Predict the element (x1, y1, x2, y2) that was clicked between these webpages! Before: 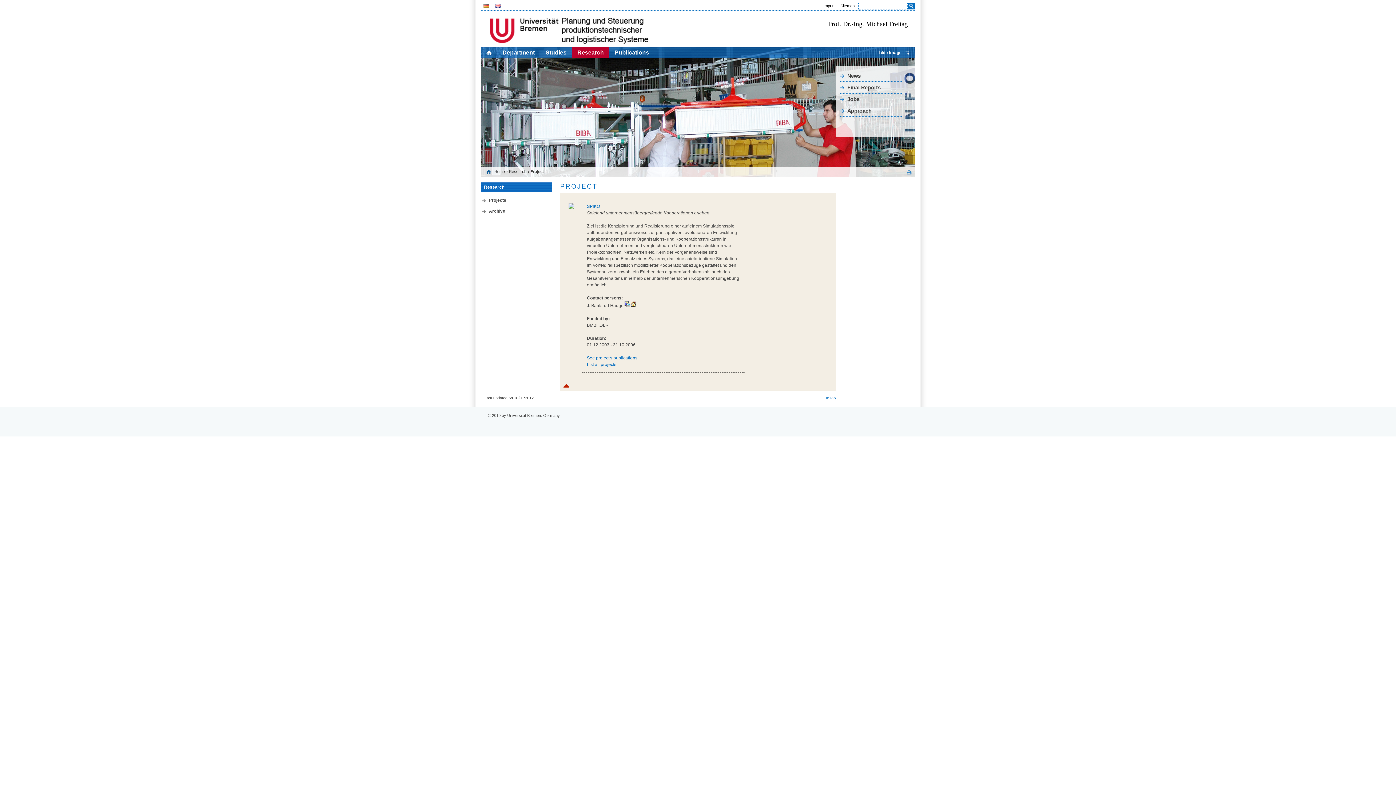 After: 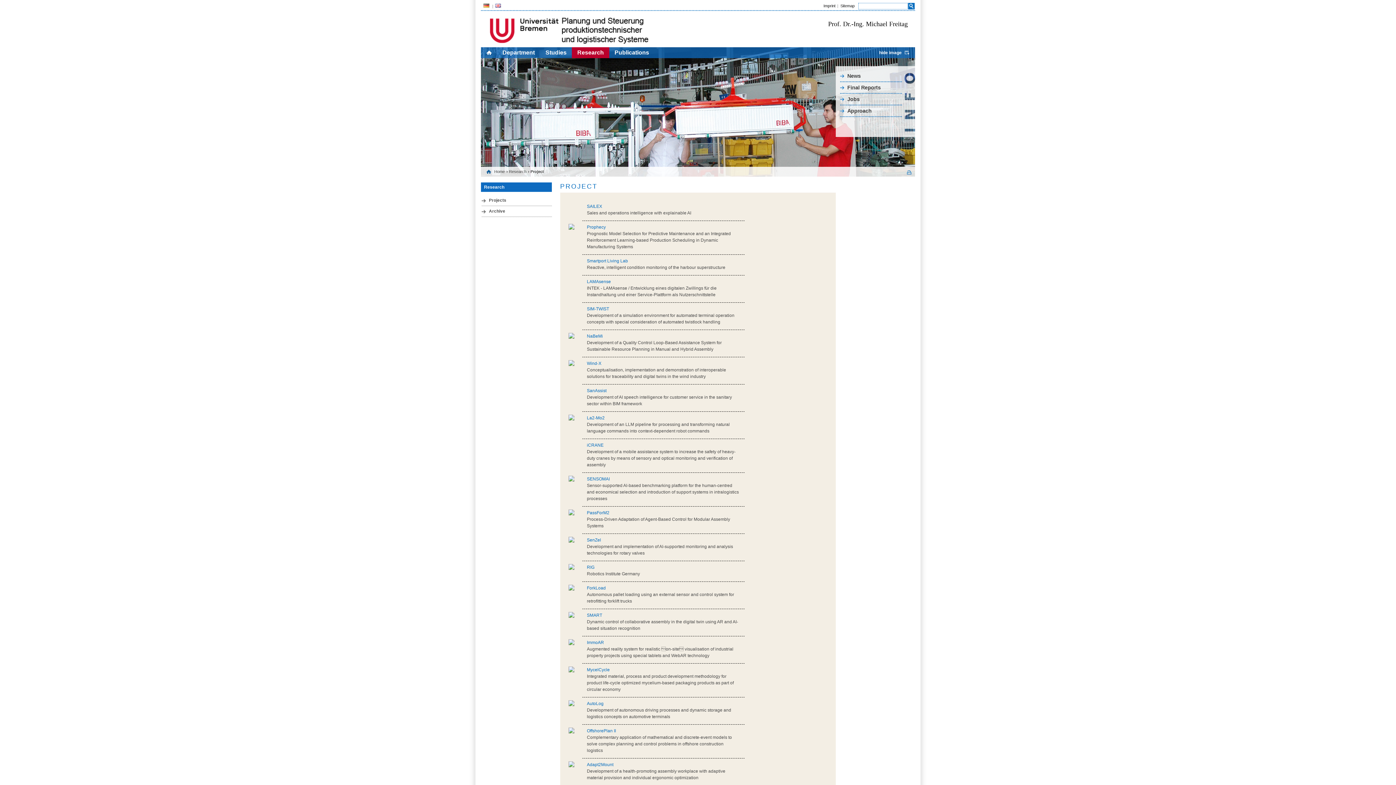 Action: bbox: (492, 4, 504, 8) label:  